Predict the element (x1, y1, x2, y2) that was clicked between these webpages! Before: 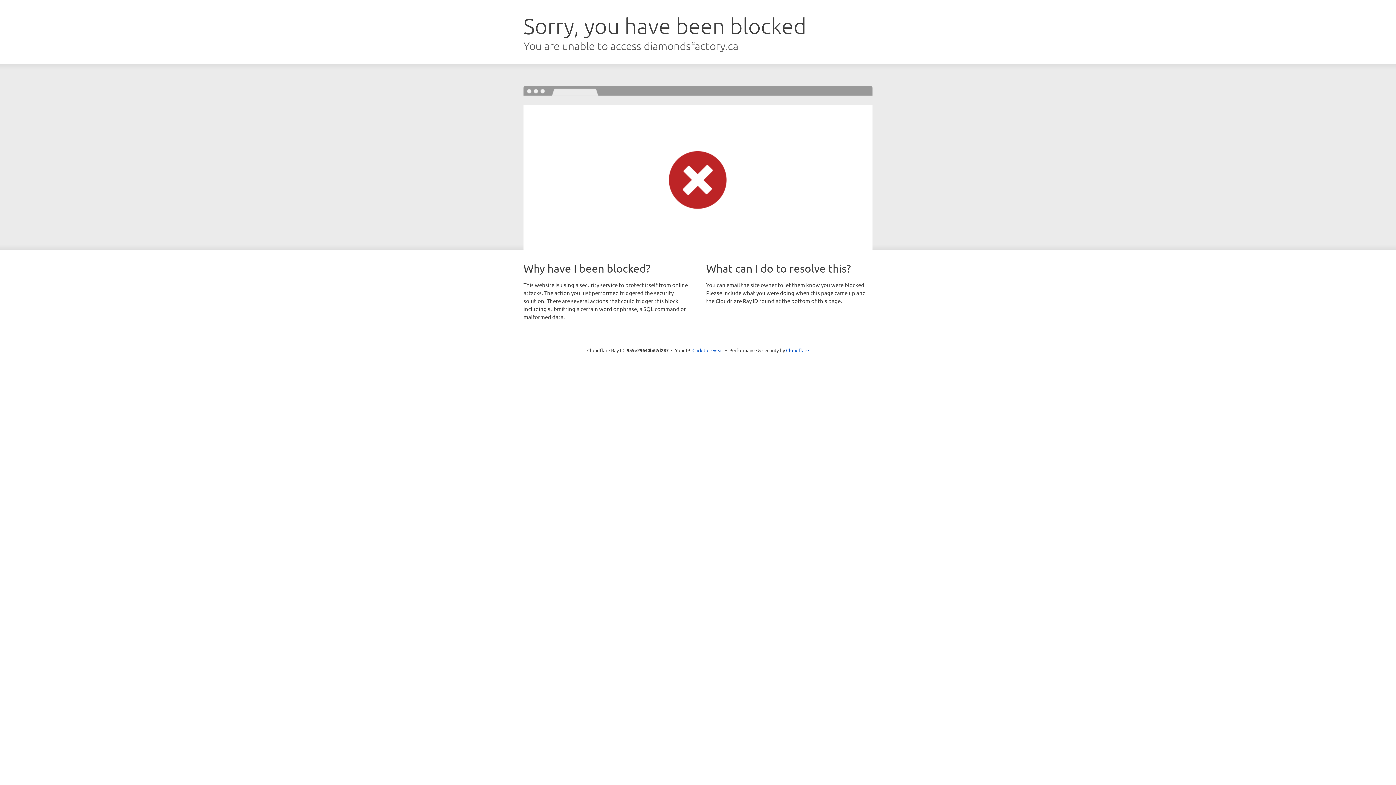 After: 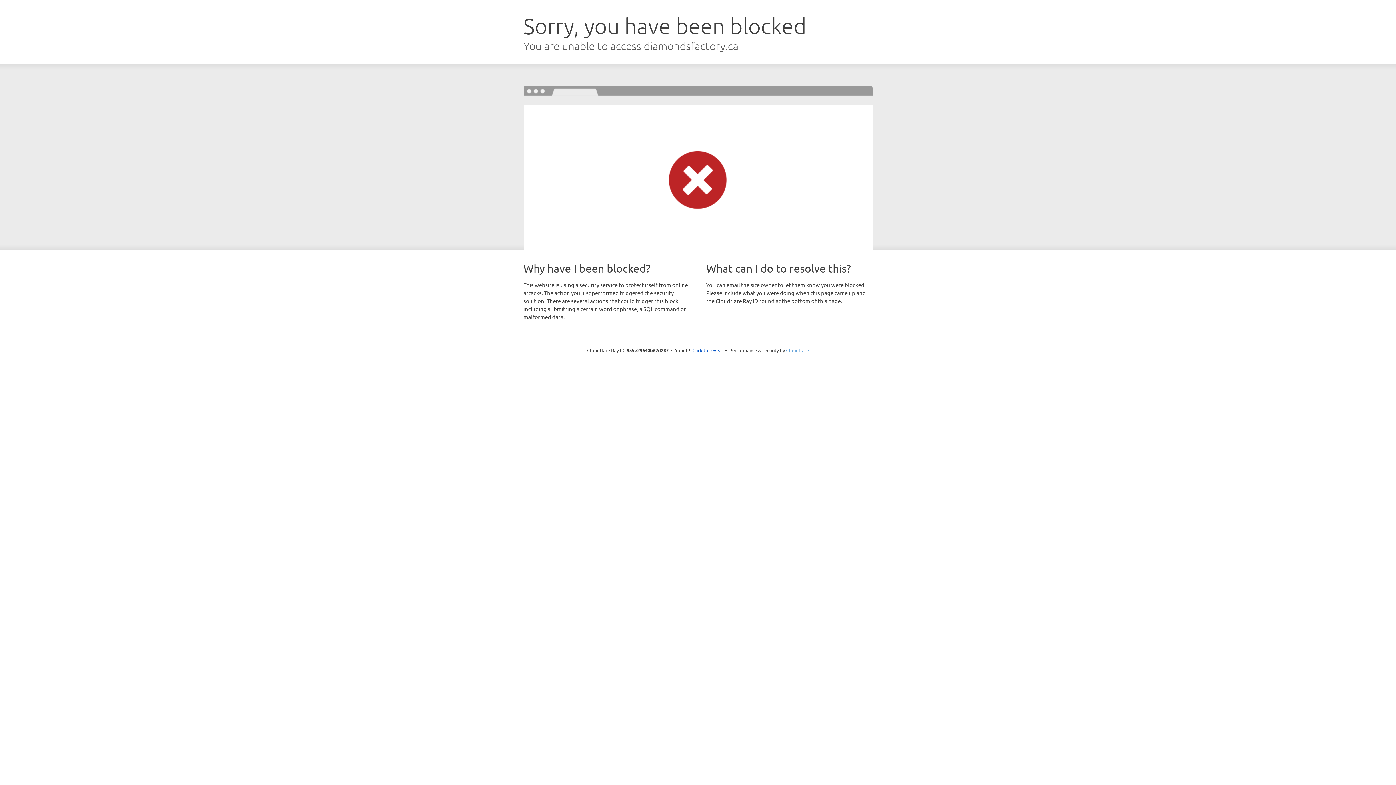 Action: label: Cloudflare bbox: (786, 347, 809, 353)